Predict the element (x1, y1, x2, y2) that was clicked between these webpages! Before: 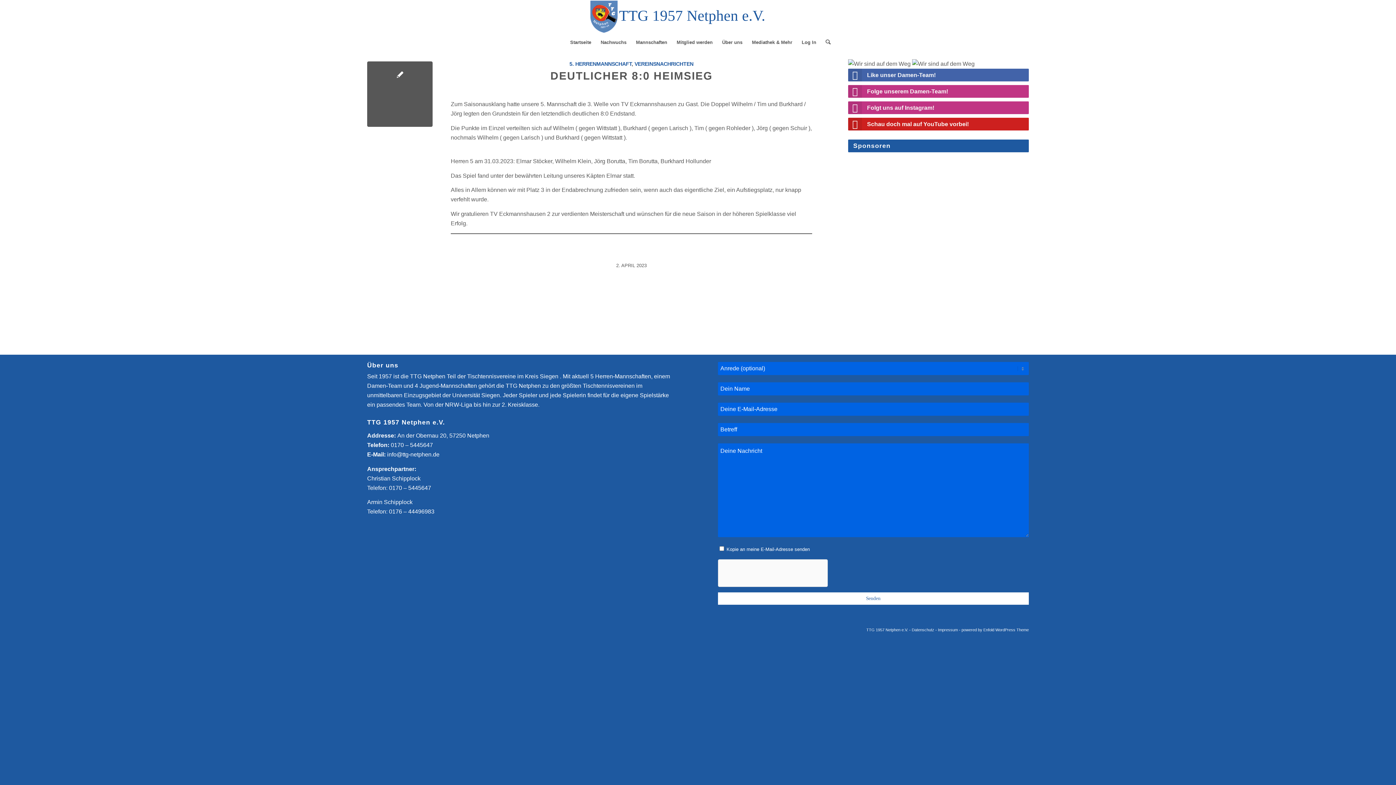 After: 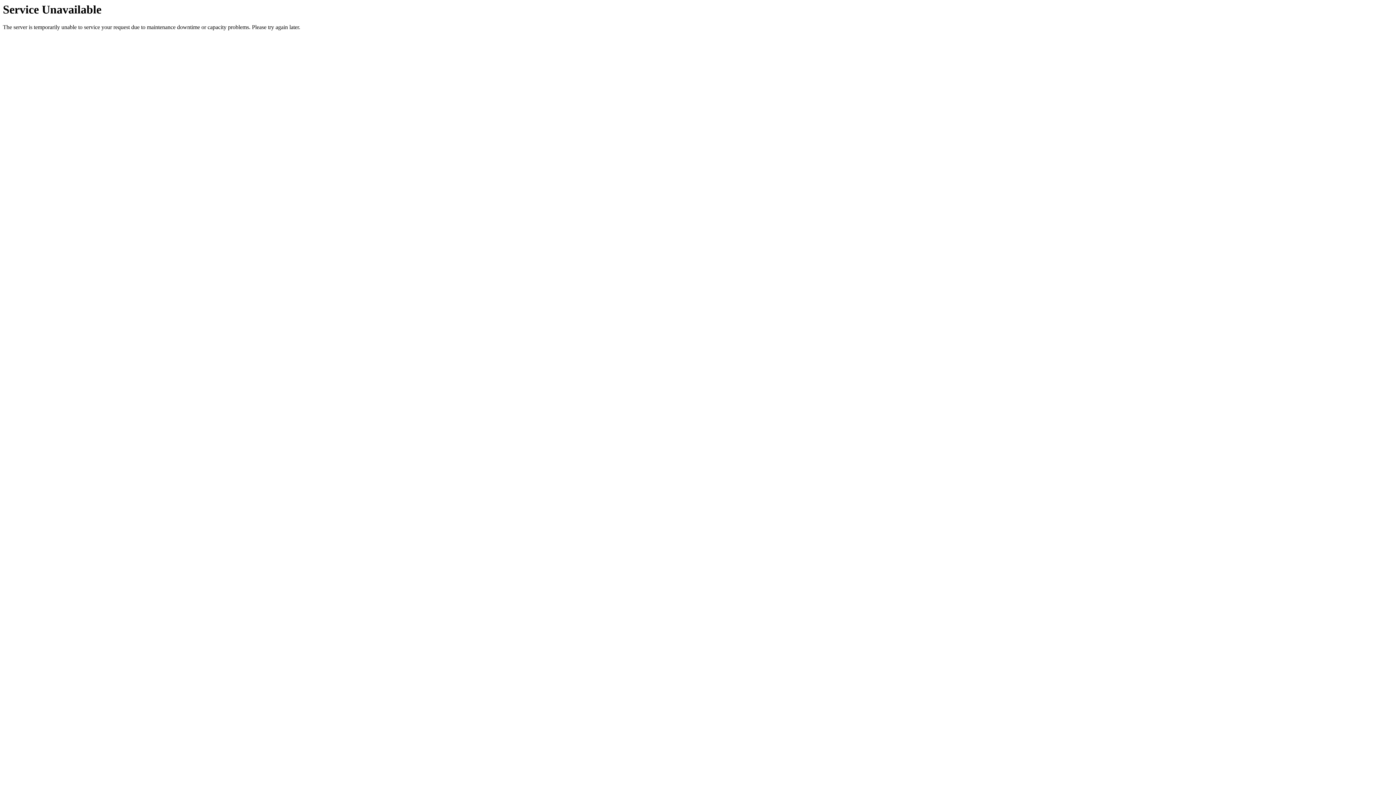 Action: bbox: (569, 61, 631, 66) label: 5. HERRENMANNSCHAFT